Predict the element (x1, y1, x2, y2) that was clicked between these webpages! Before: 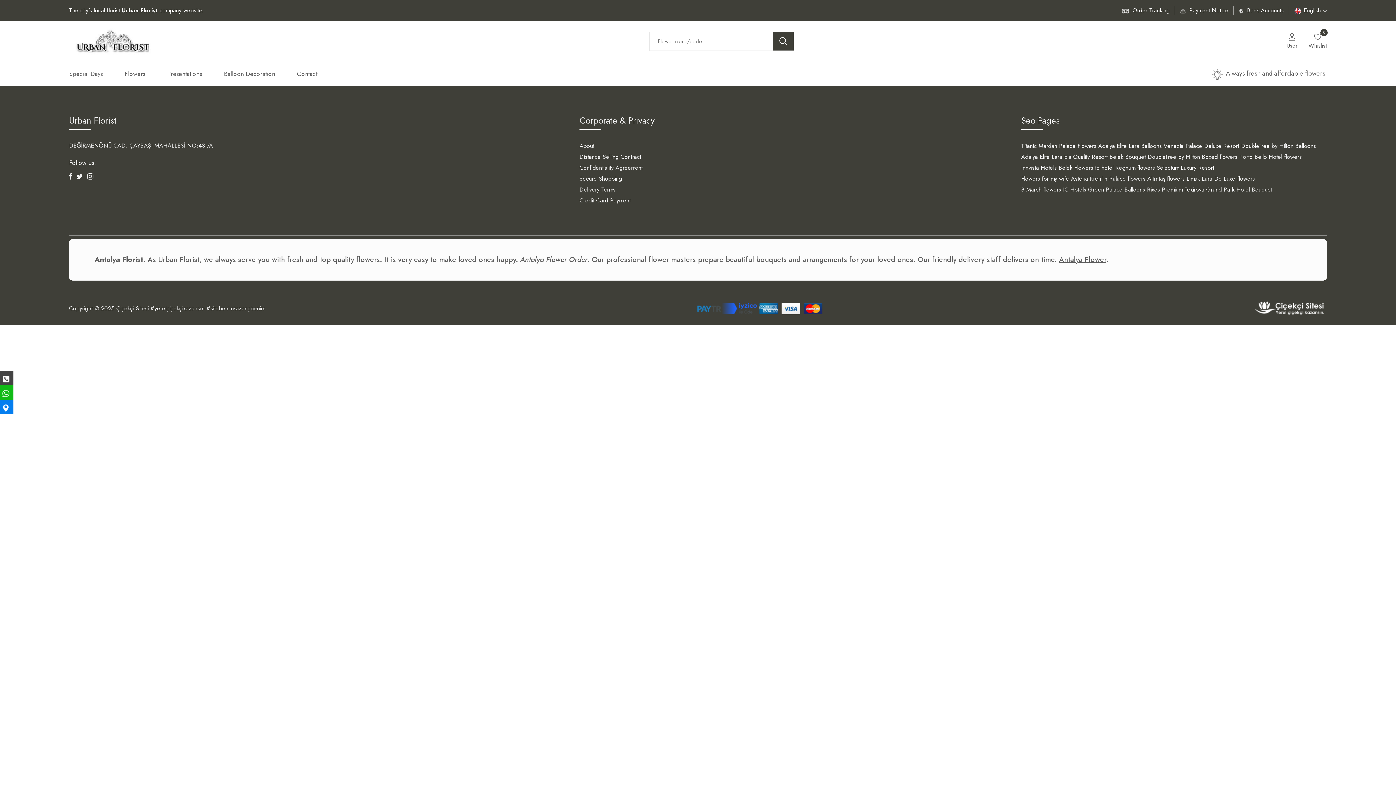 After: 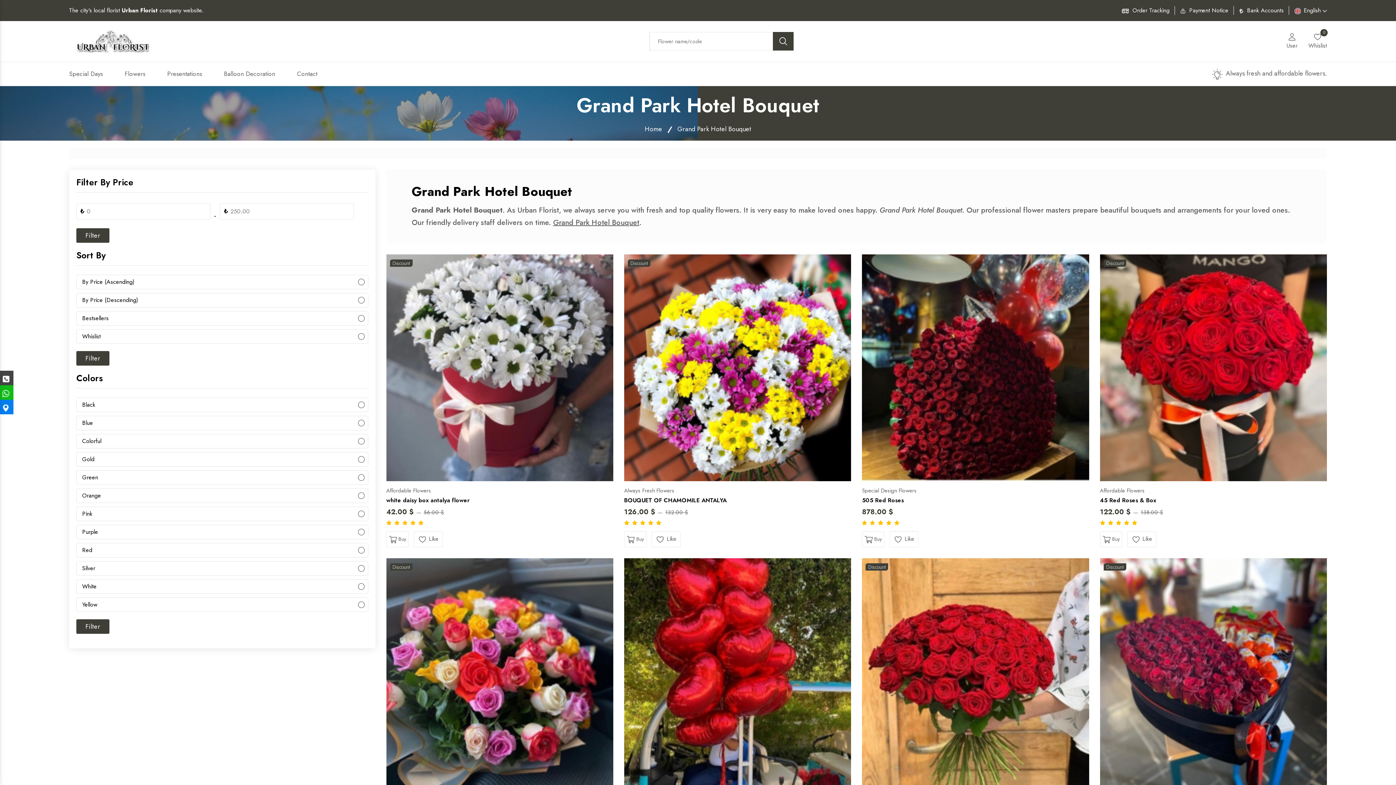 Action: bbox: (1206, 184, 1272, 195) label: Grand Park Hotel Bouquet